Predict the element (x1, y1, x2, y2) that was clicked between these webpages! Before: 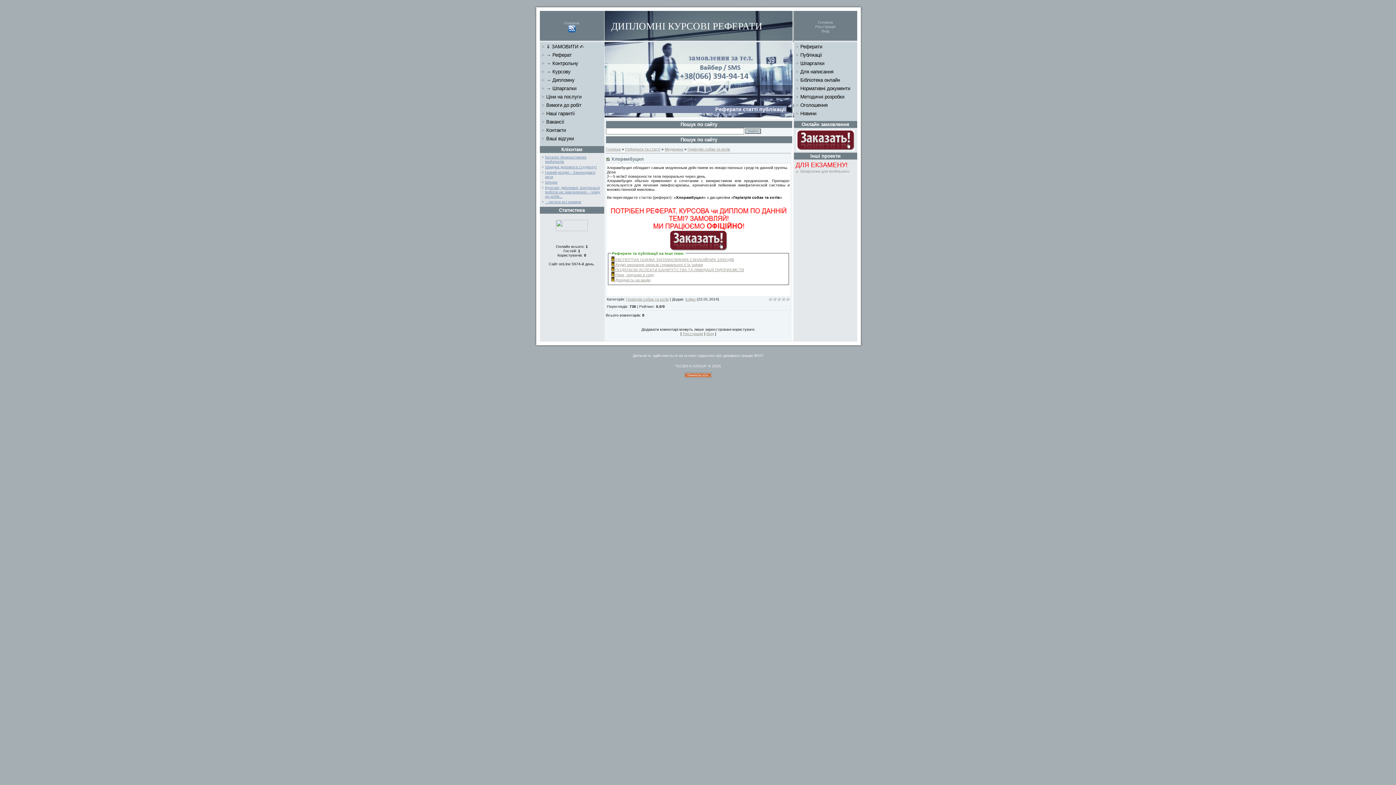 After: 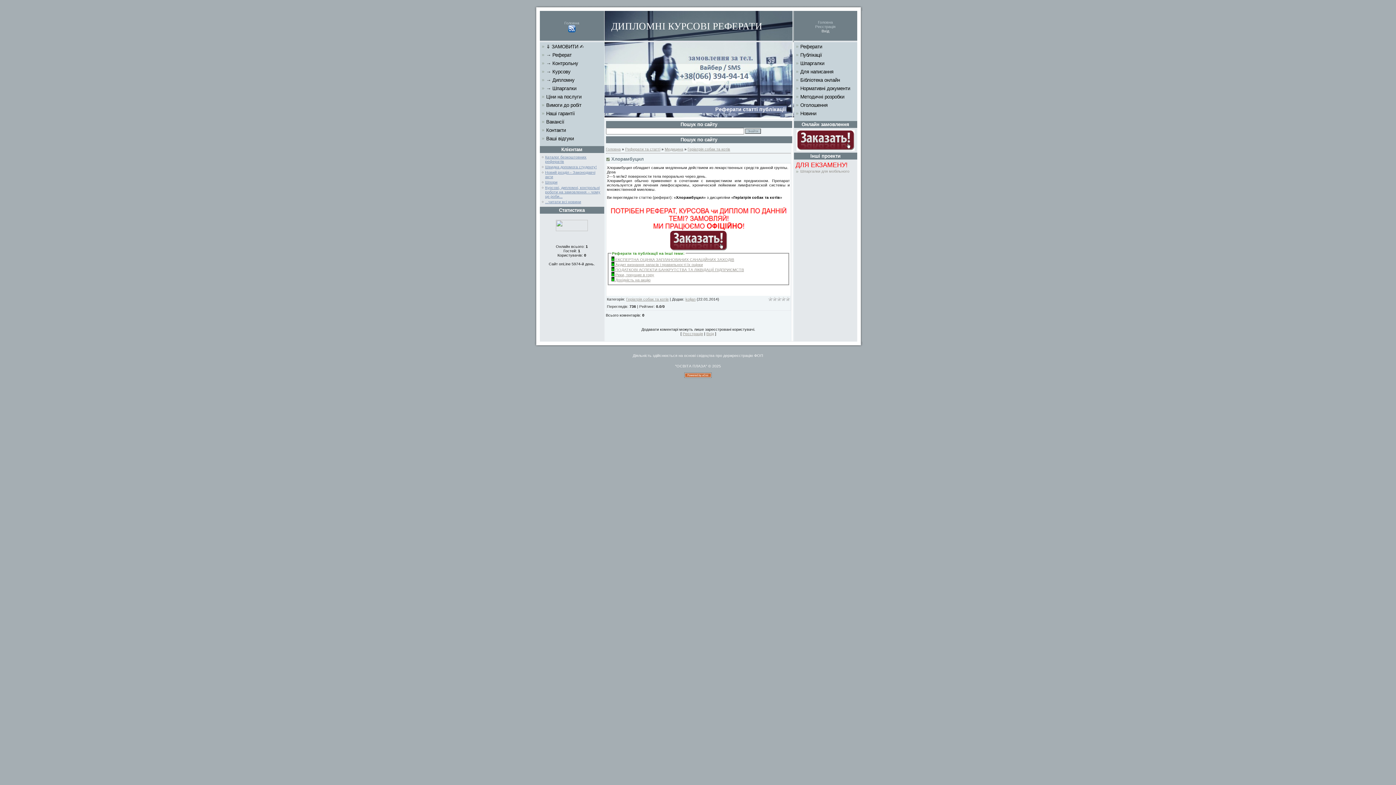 Action: label: Вхід bbox: (821, 28, 829, 33)